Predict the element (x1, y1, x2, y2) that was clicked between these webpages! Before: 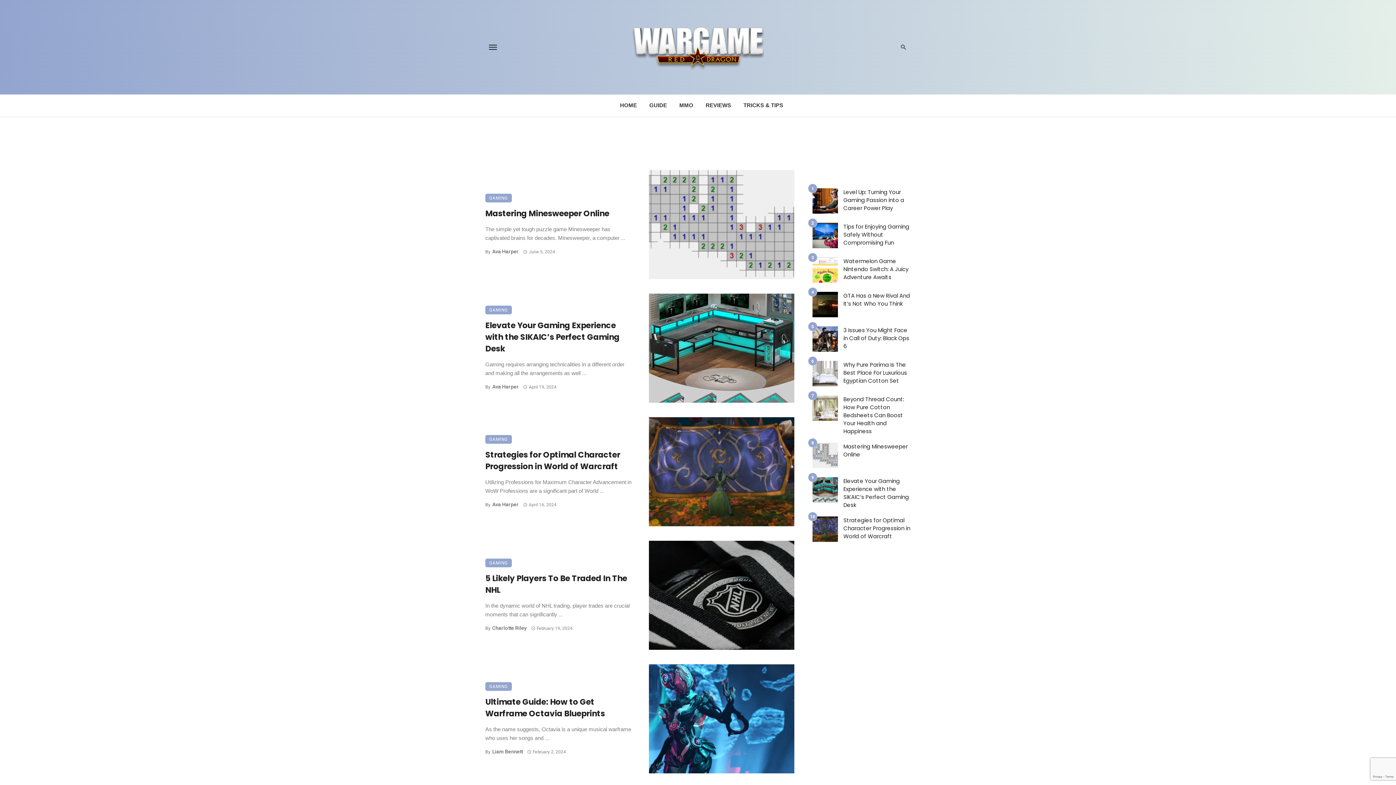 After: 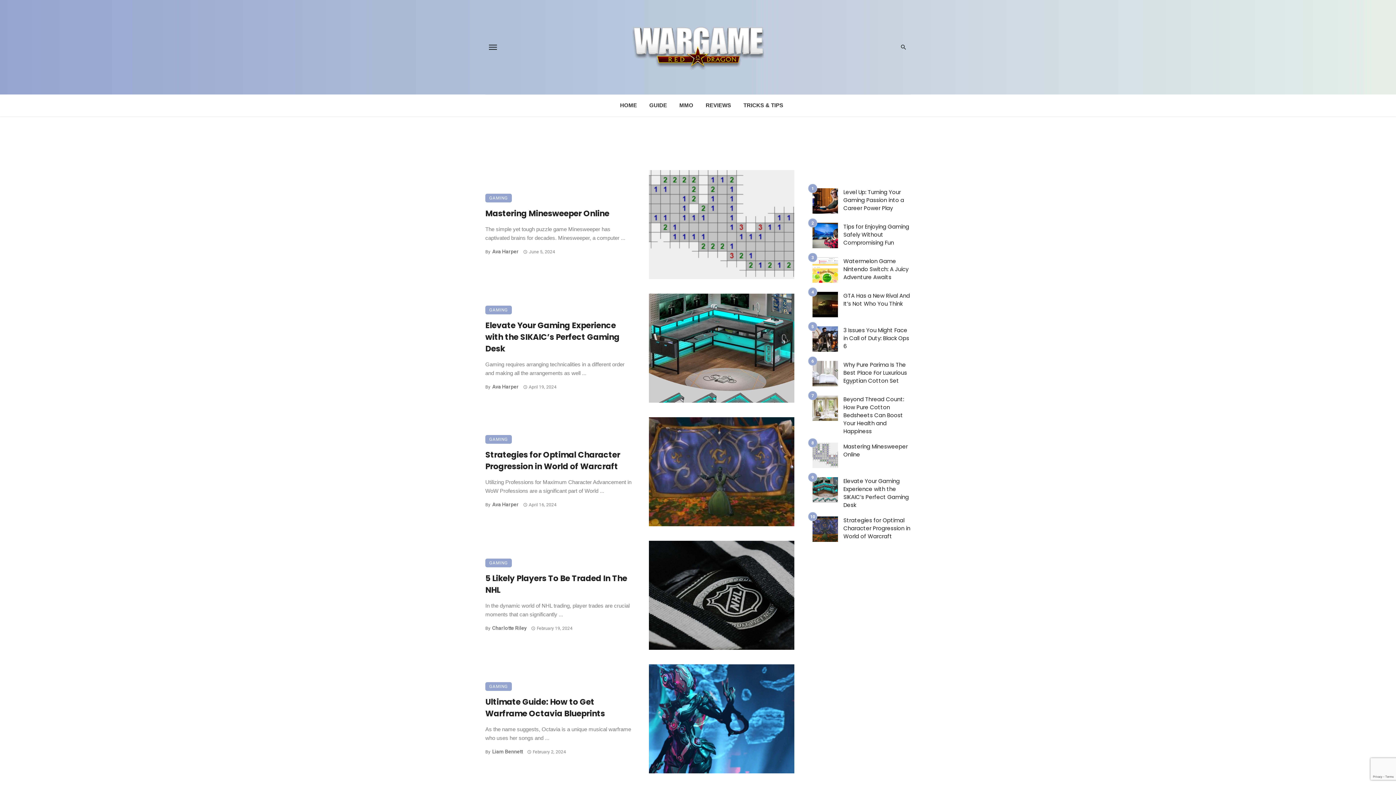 Action: bbox: (485, 193, 512, 202) label: GAMING